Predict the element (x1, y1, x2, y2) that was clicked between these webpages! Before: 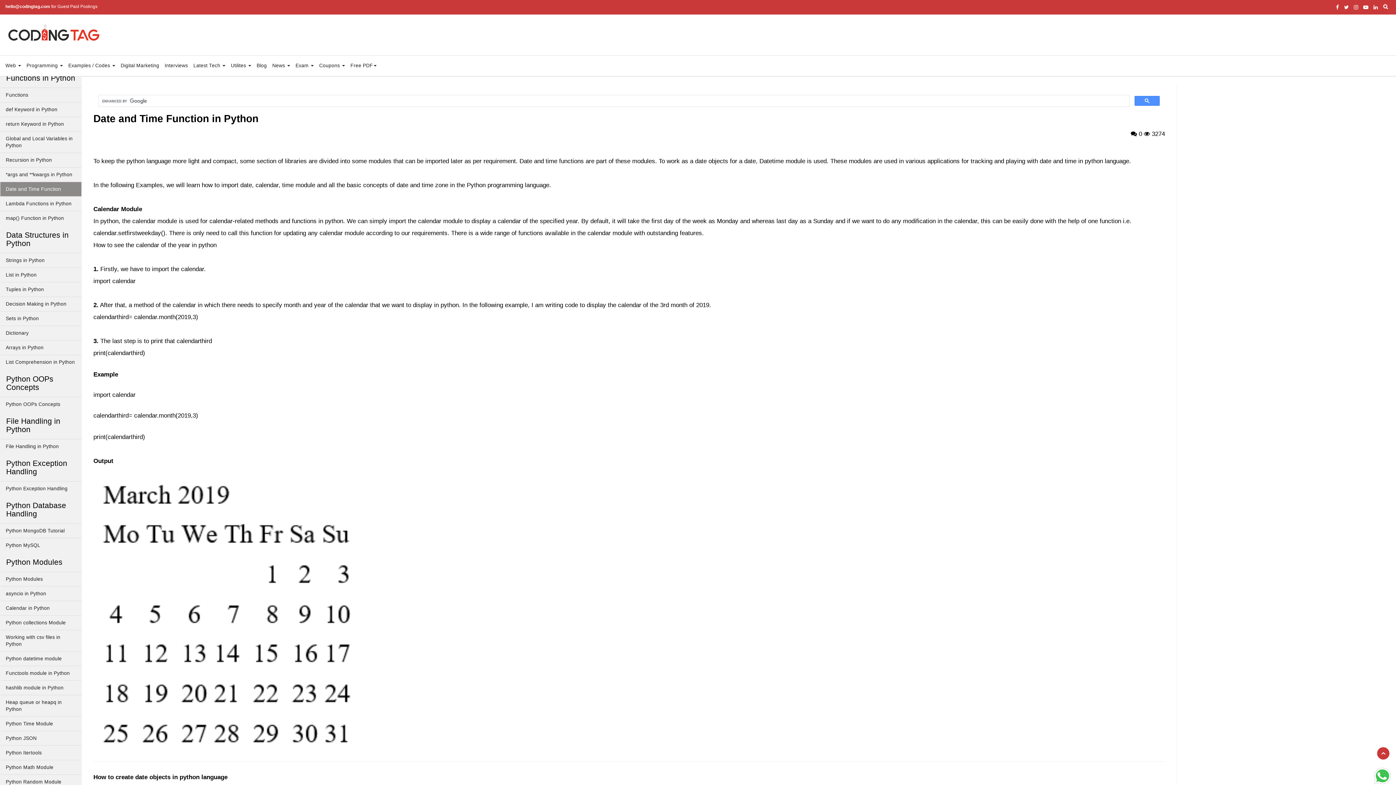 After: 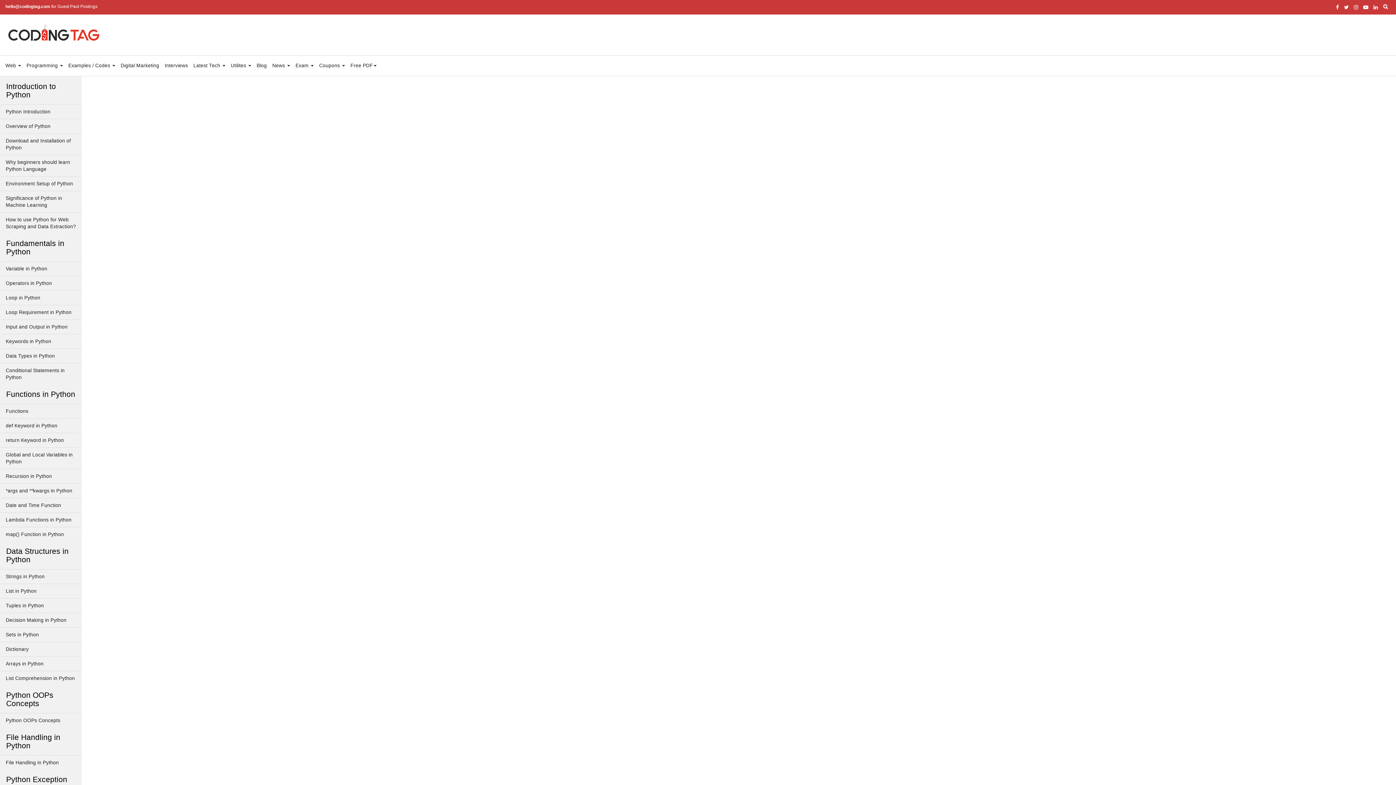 Action: label: Python Exception Handling bbox: (0, 481, 81, 496)